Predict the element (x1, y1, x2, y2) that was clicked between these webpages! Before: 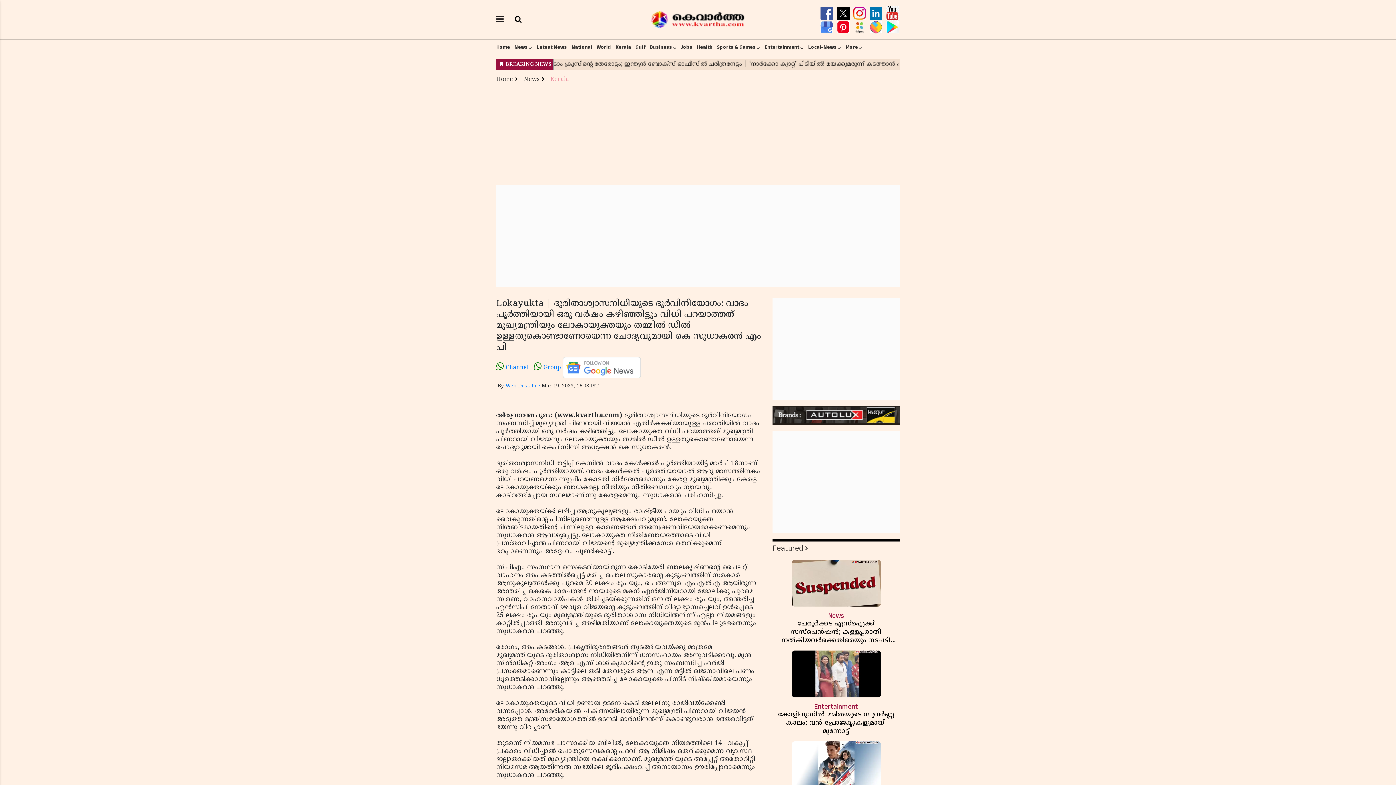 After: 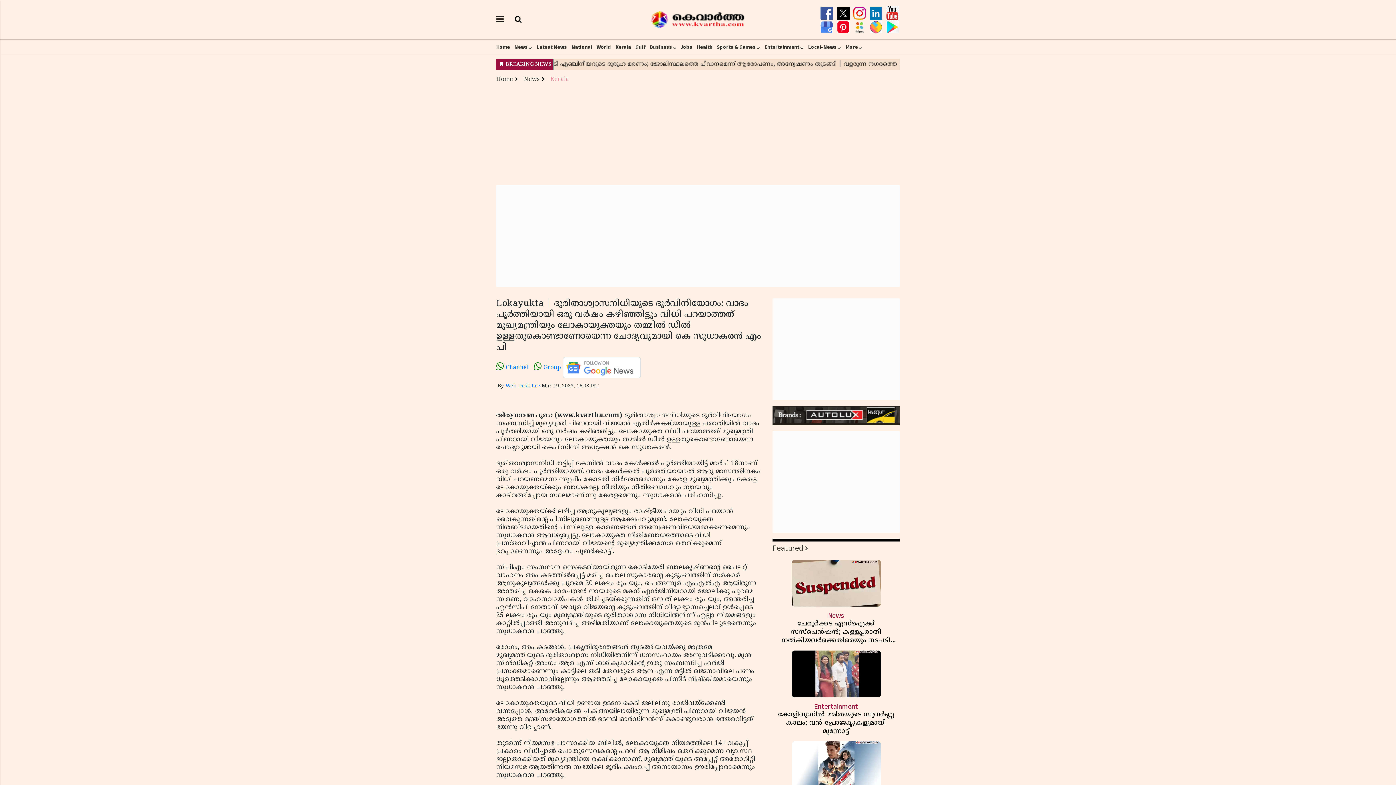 Action: bbox: (868, 9, 885, 17) label:  